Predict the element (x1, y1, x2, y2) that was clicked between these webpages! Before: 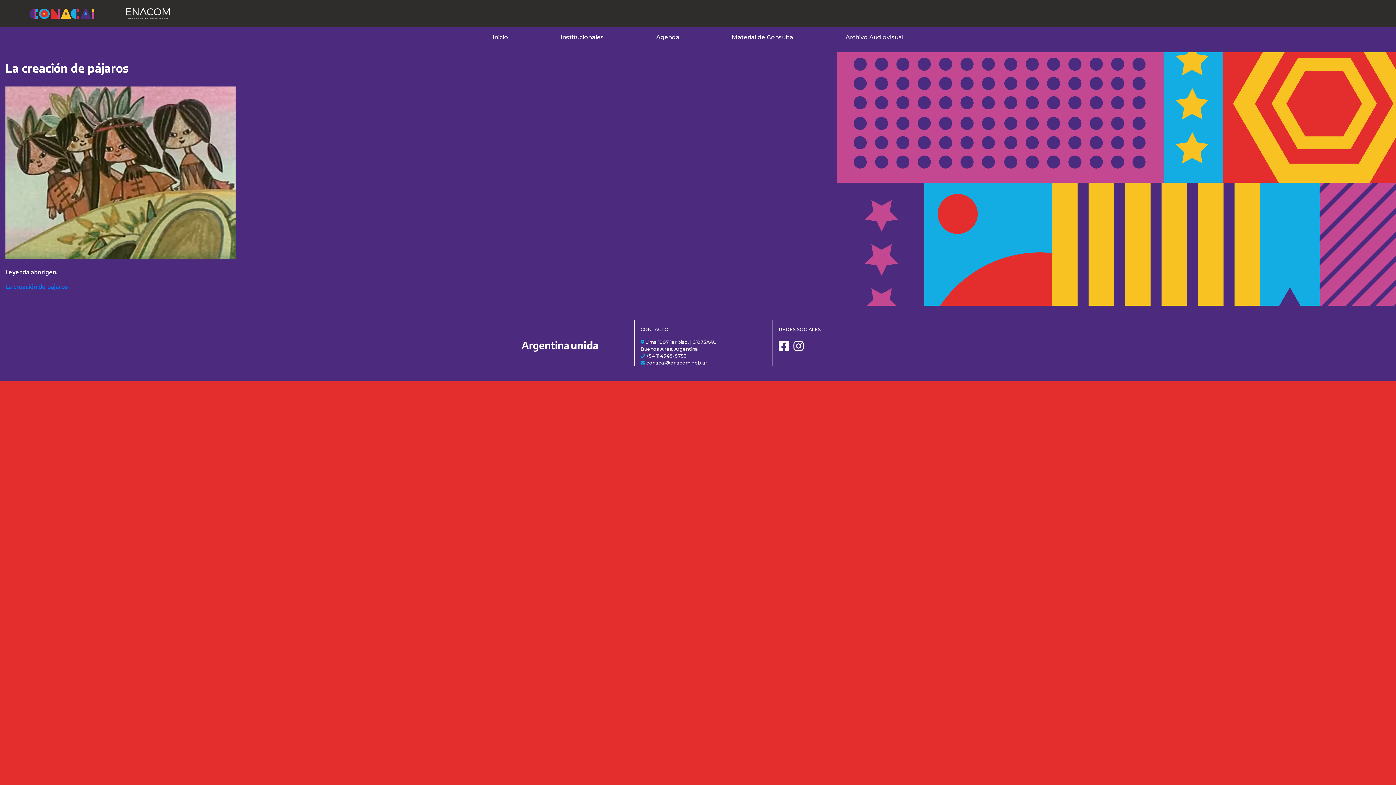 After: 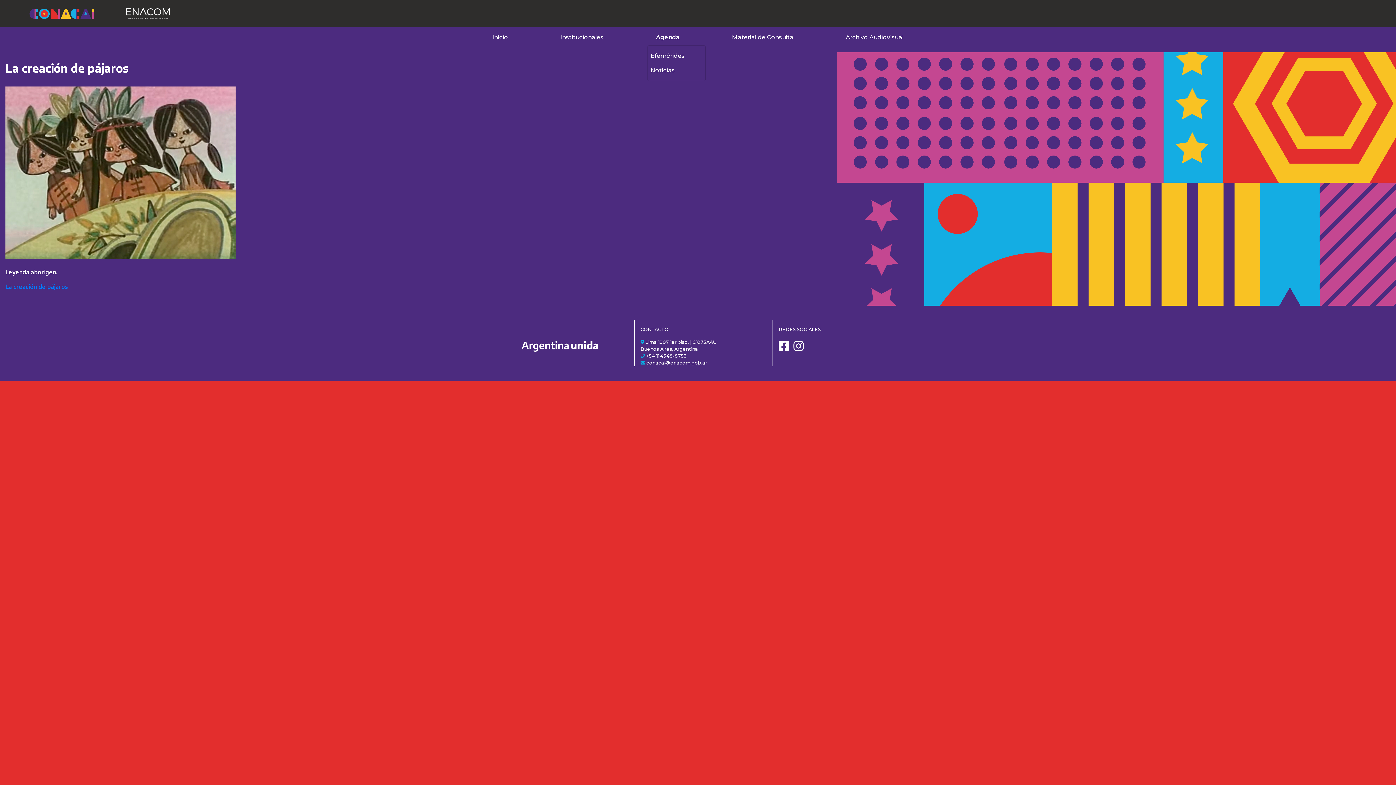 Action: bbox: (653, 30, 682, 44) label: Agenda